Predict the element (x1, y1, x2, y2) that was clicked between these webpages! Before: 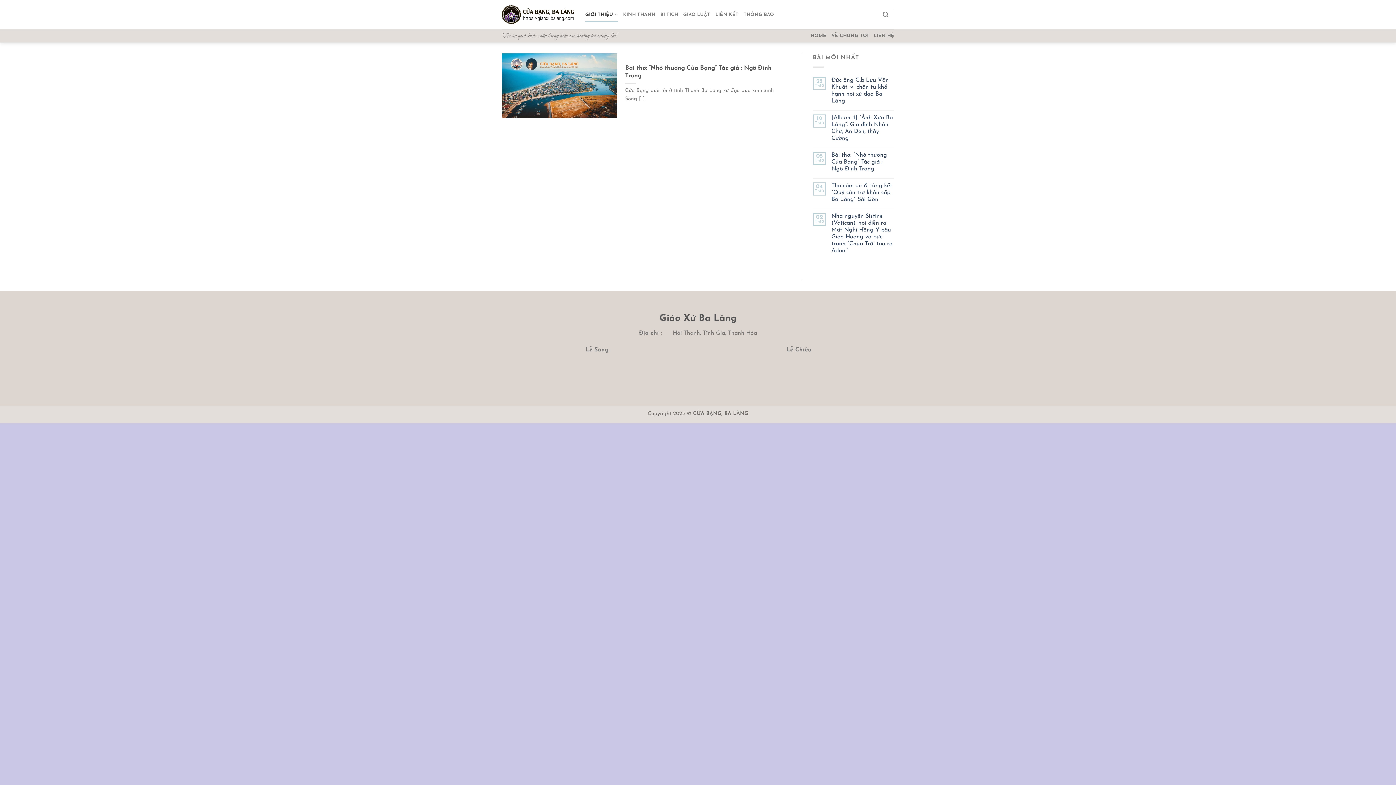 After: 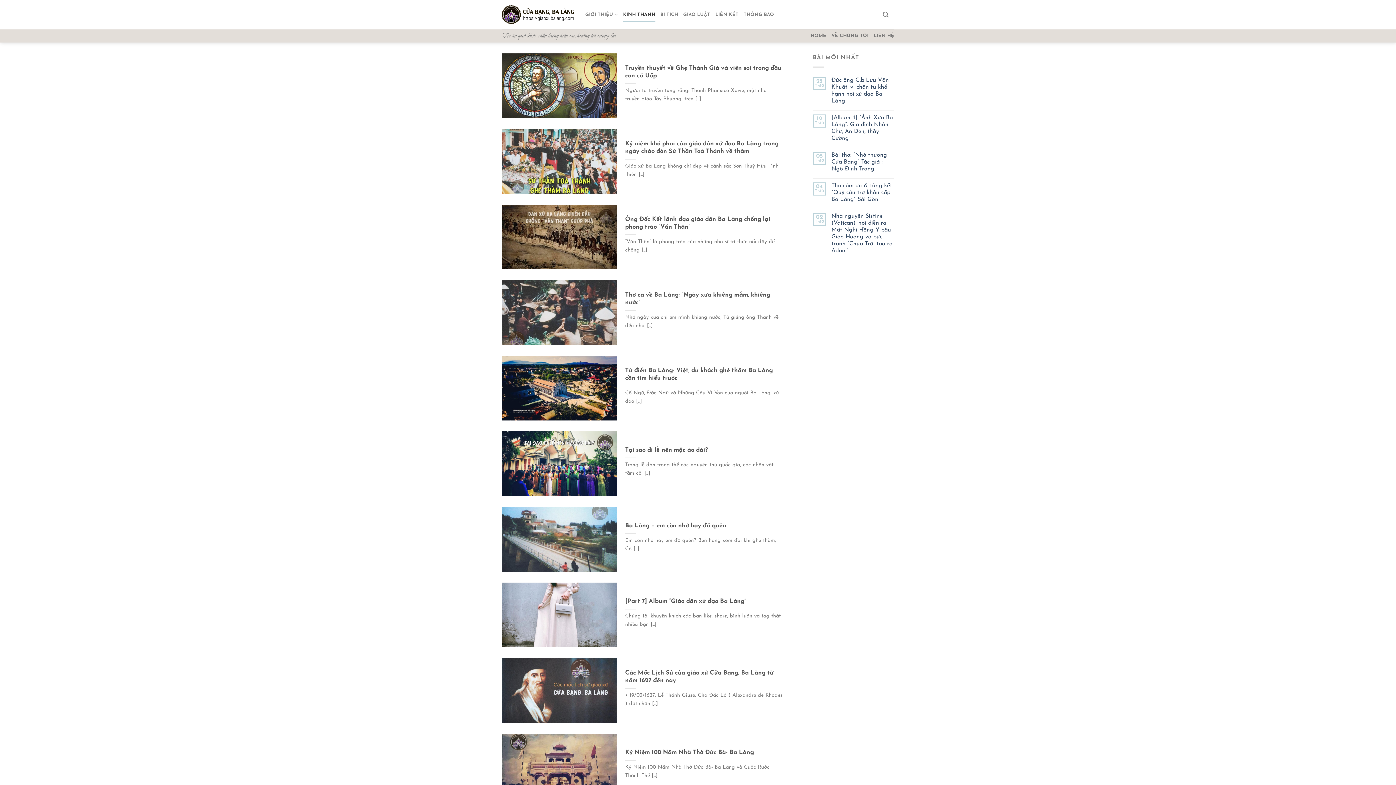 Action: bbox: (623, 7, 655, 22) label: KINH THÁNH